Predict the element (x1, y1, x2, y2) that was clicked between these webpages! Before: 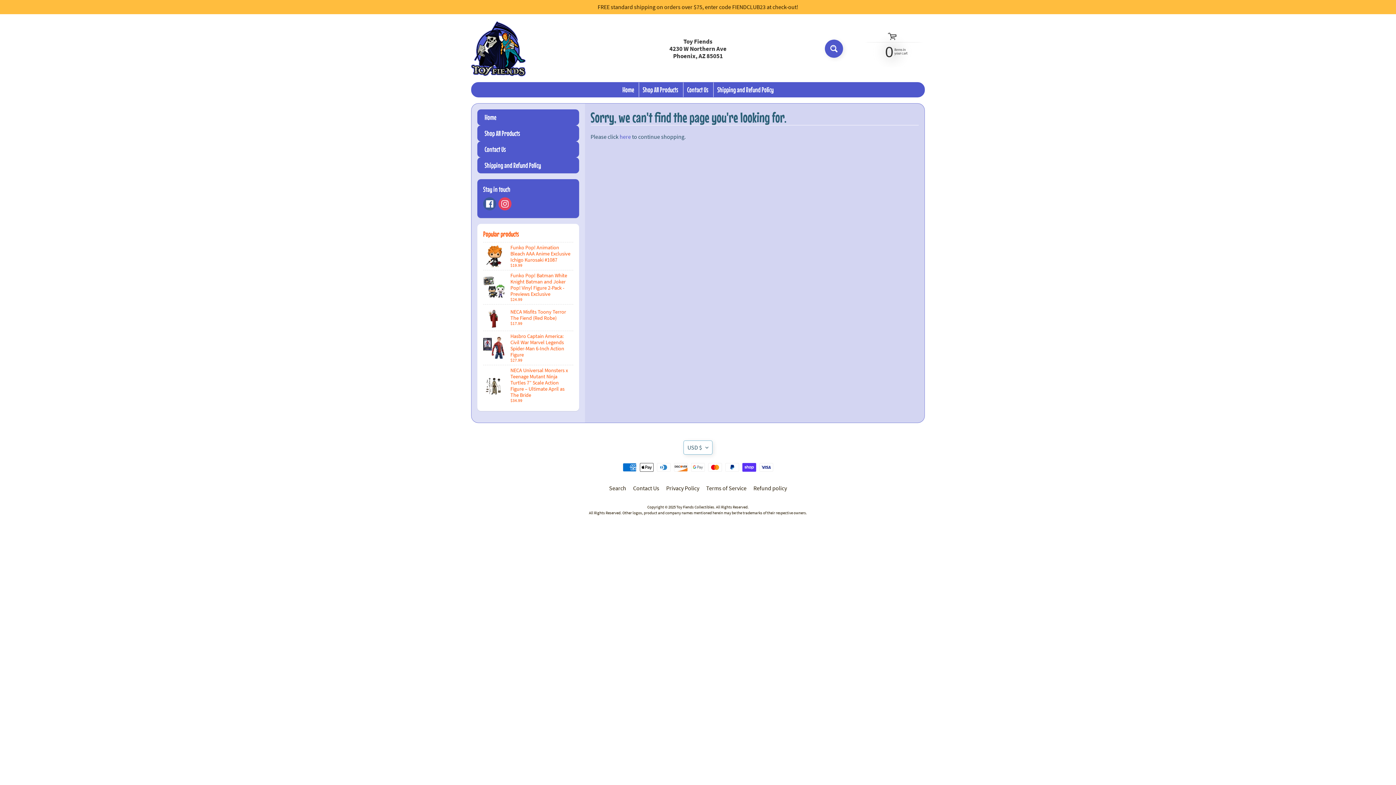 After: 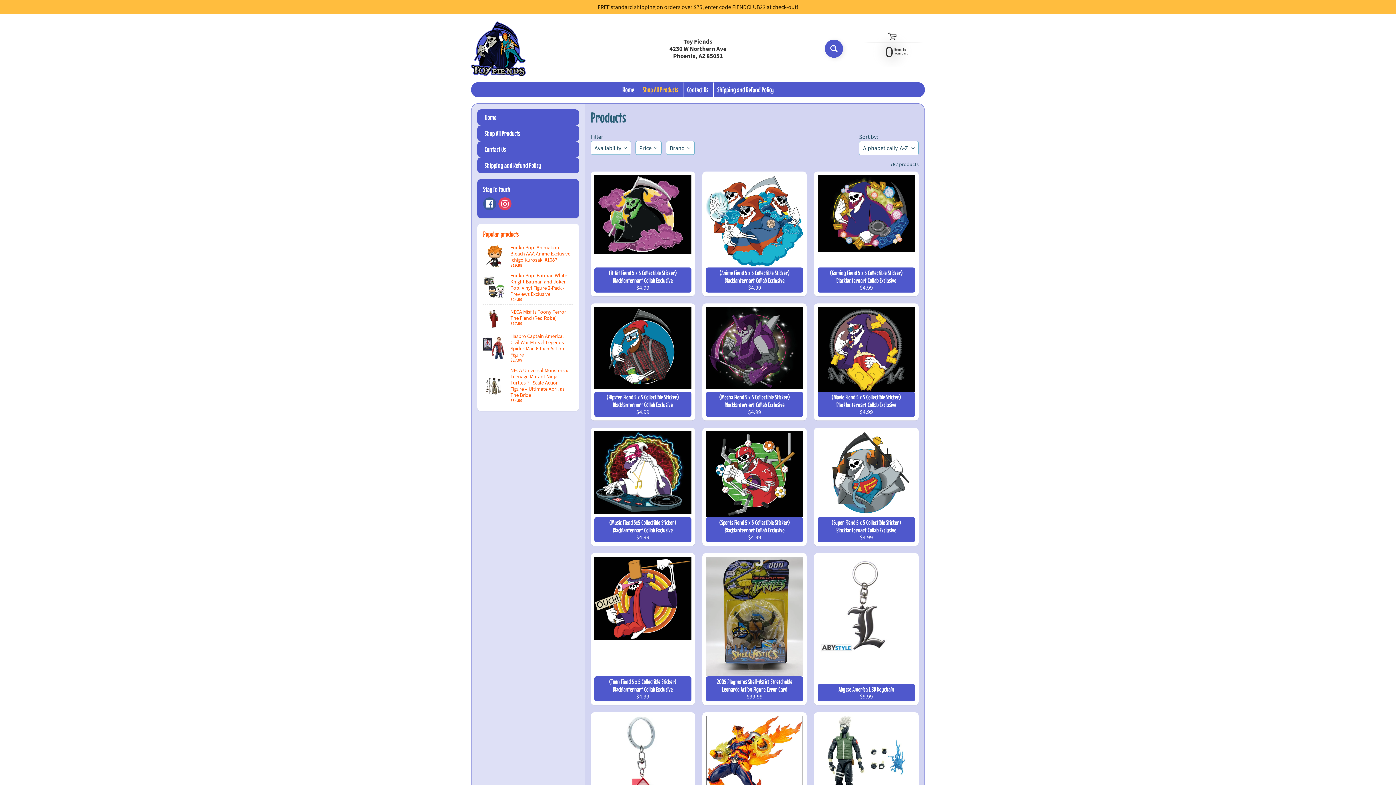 Action: bbox: (477, 125, 579, 141) label: Shop All Products